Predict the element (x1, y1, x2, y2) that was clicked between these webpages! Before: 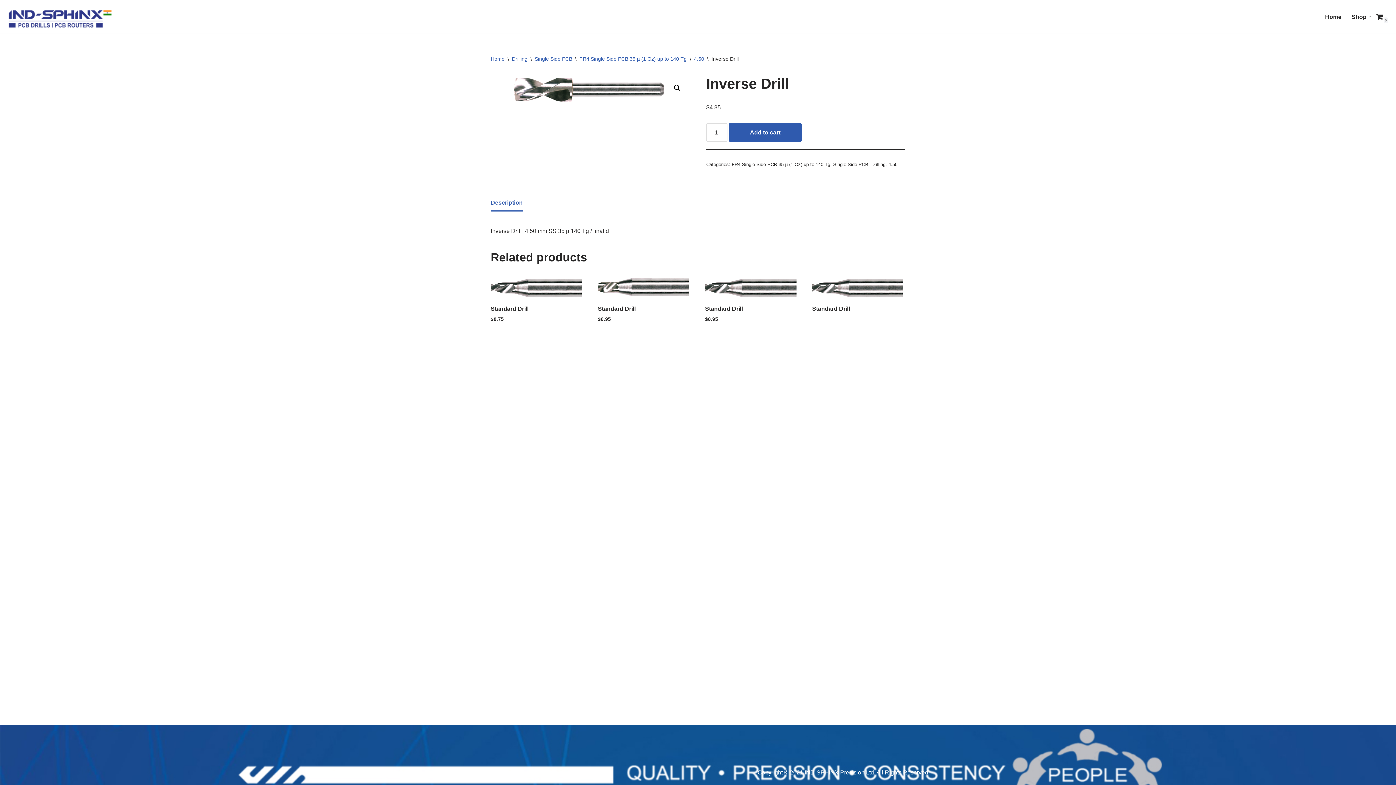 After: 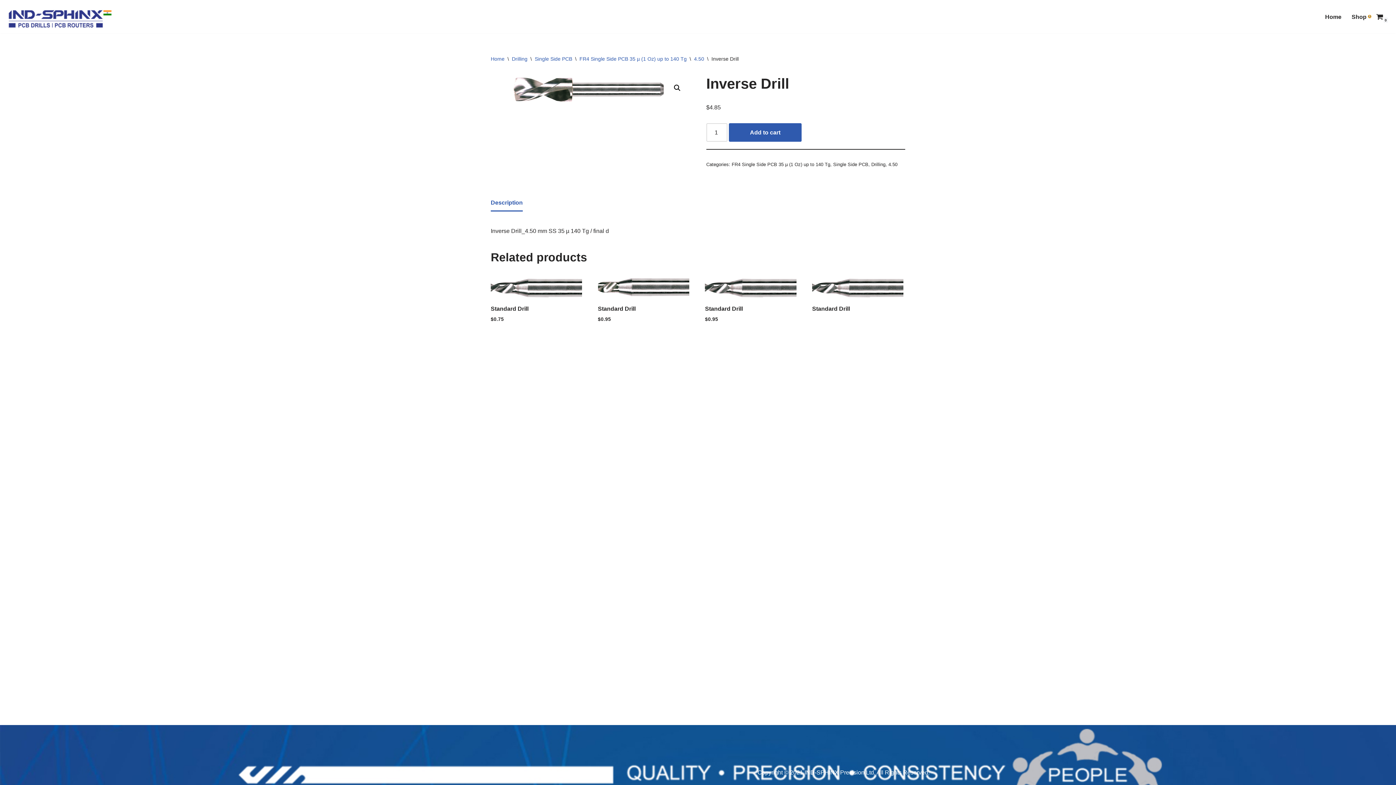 Action: bbox: (1368, 15, 1371, 17) label: Open Submenu